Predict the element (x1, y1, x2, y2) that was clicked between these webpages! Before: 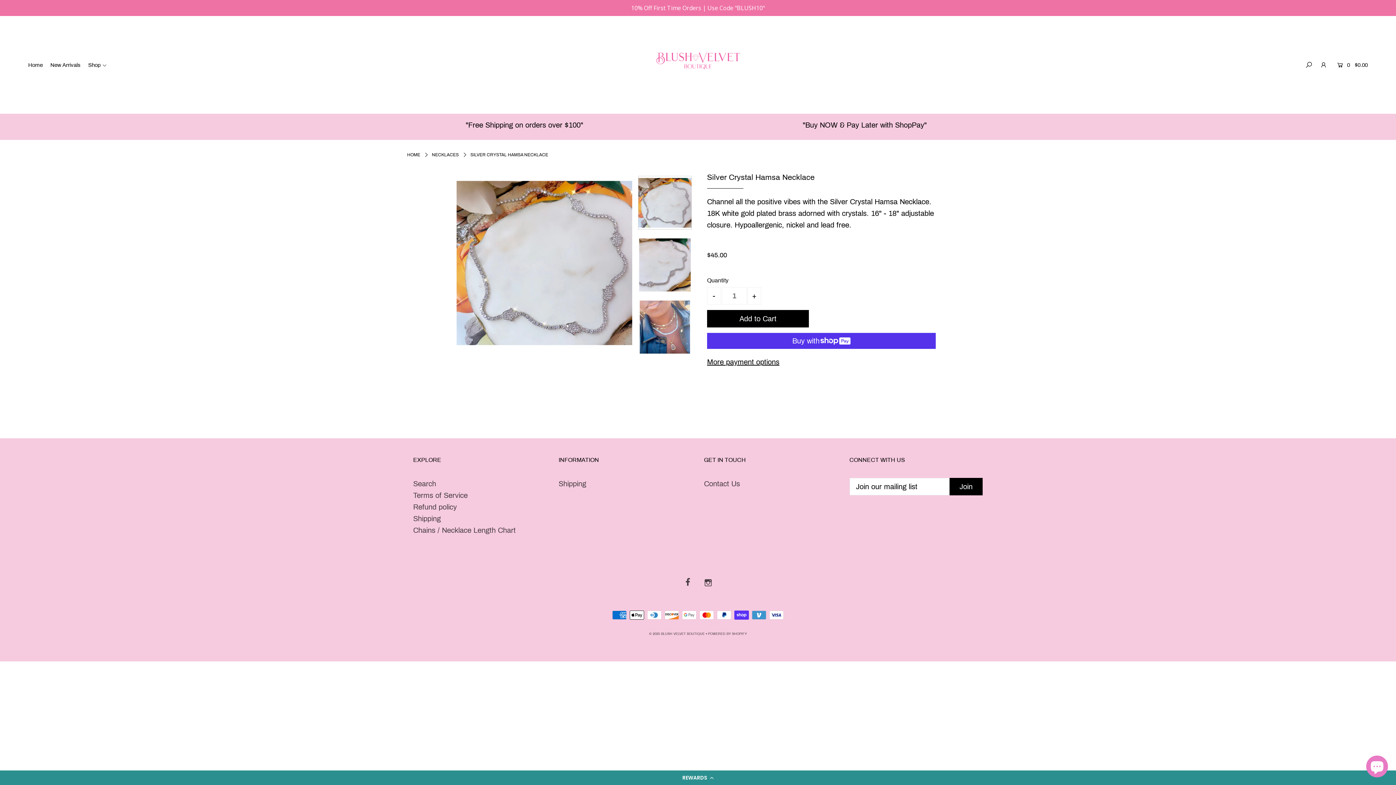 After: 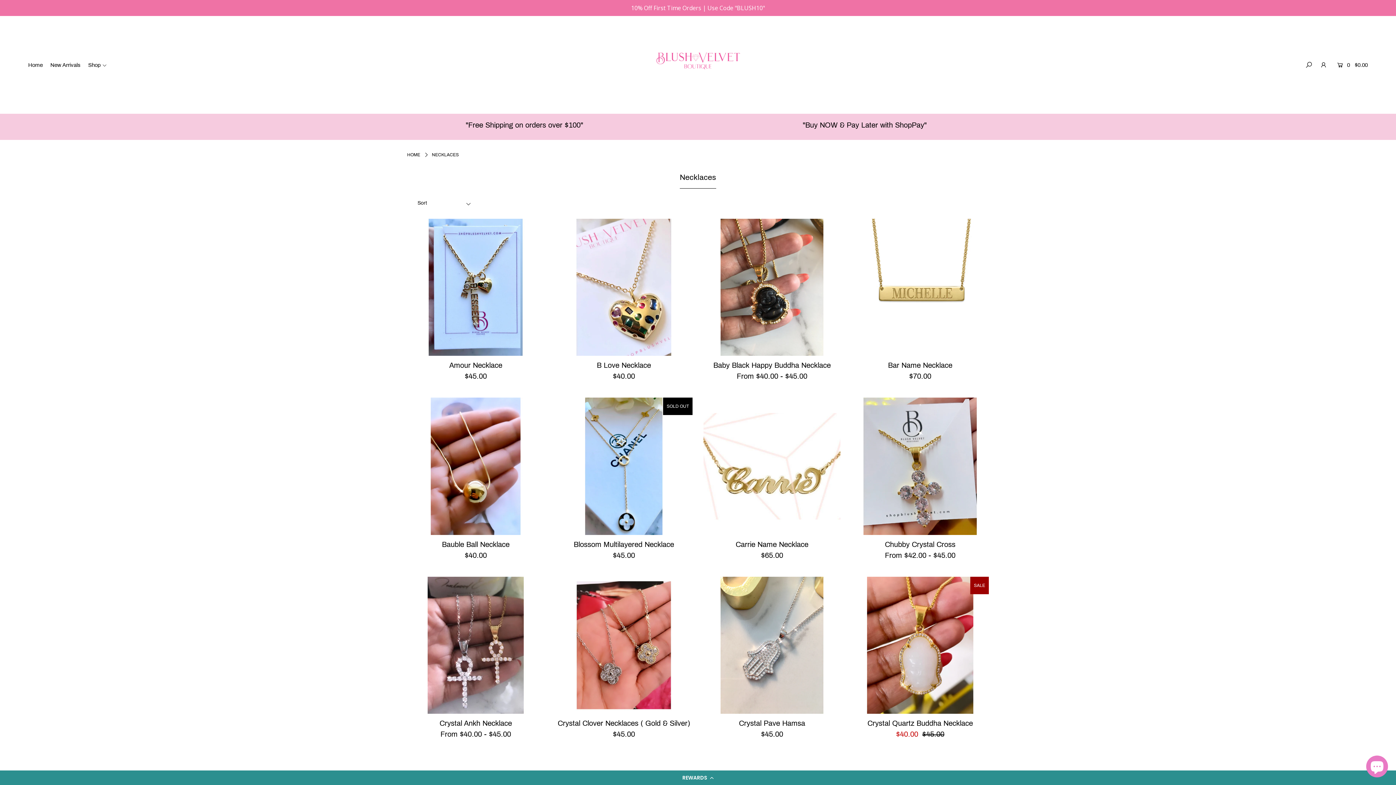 Action: bbox: (432, 152, 458, 157) label: NECKLACES